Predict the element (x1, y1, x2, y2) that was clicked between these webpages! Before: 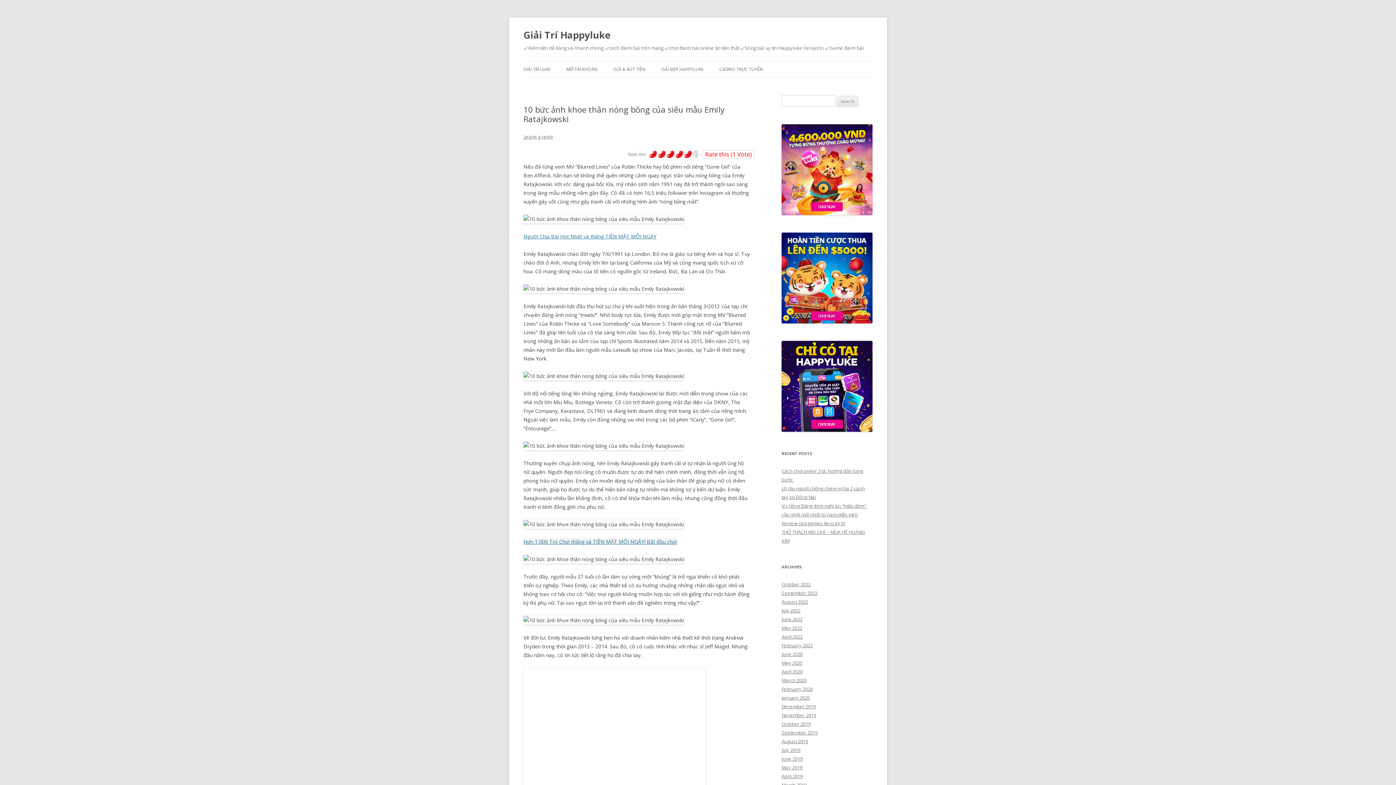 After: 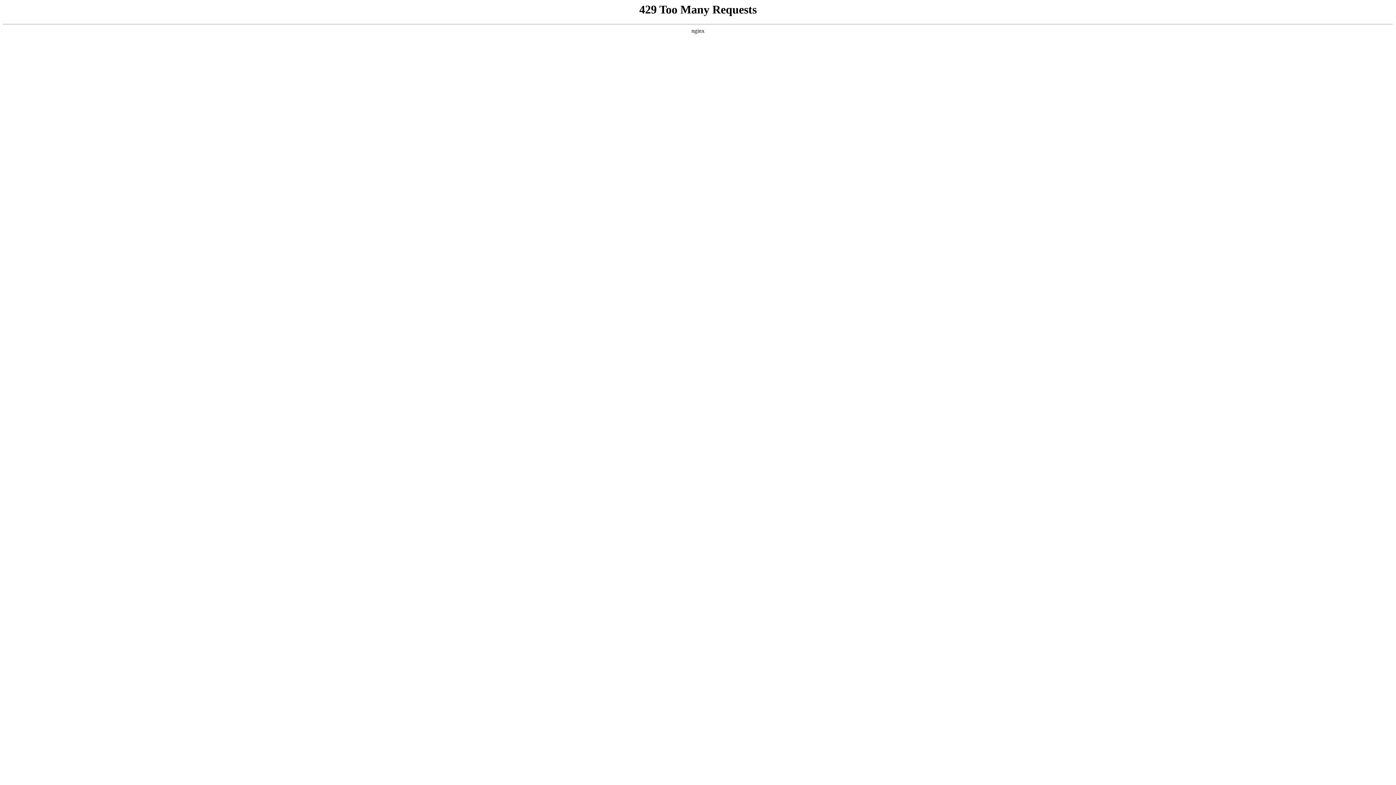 Action: label: May 2022 bbox: (781, 625, 802, 631)